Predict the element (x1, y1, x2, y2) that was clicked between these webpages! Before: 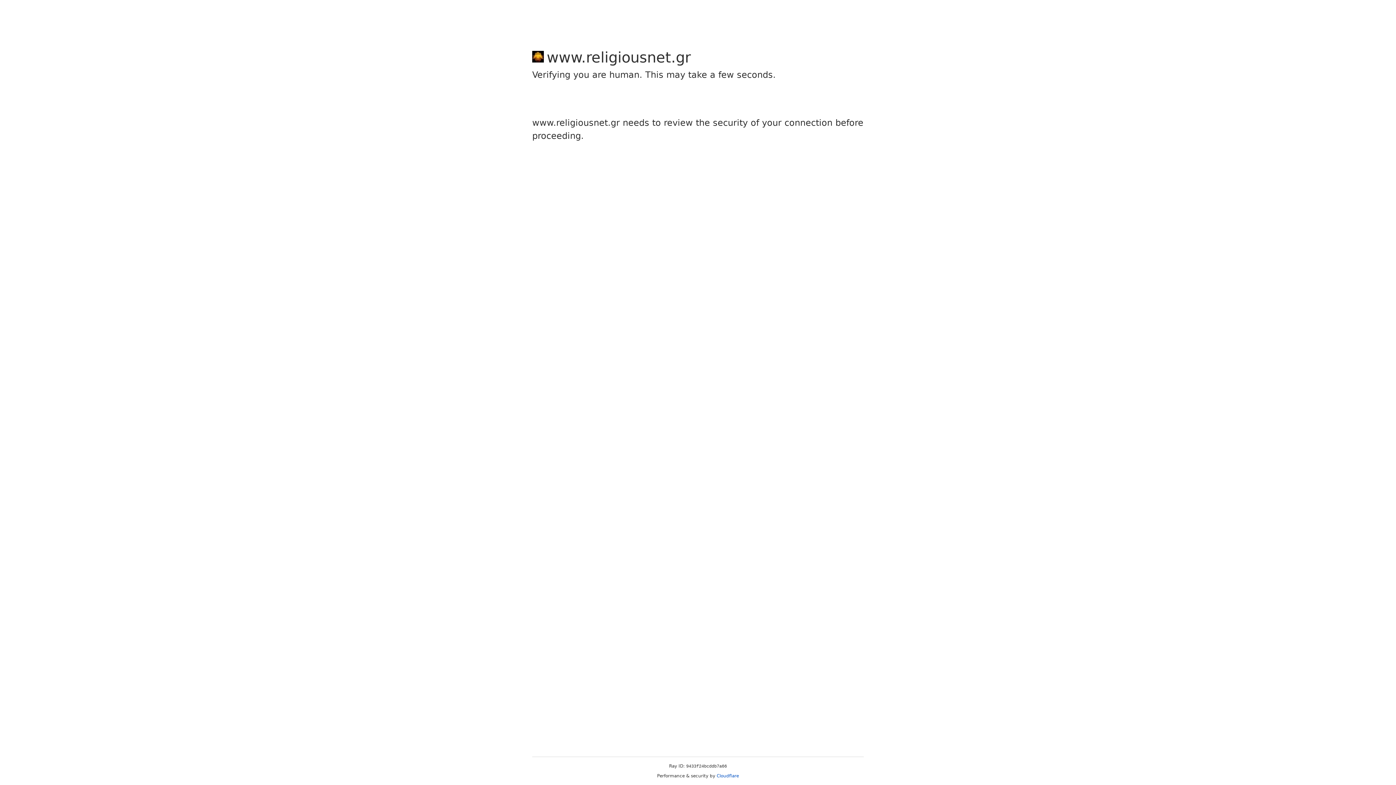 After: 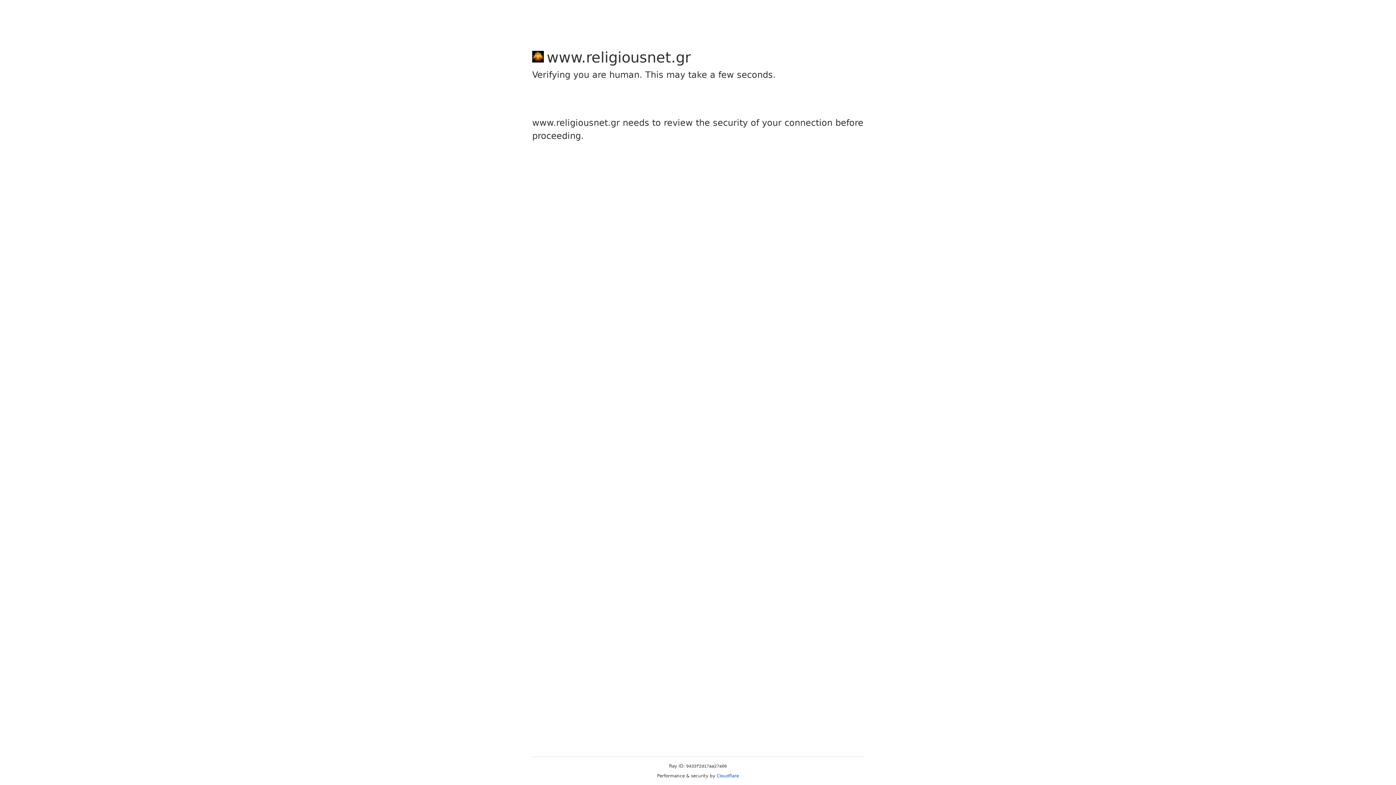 Action: bbox: (716, 773, 739, 778) label: Cloudflare